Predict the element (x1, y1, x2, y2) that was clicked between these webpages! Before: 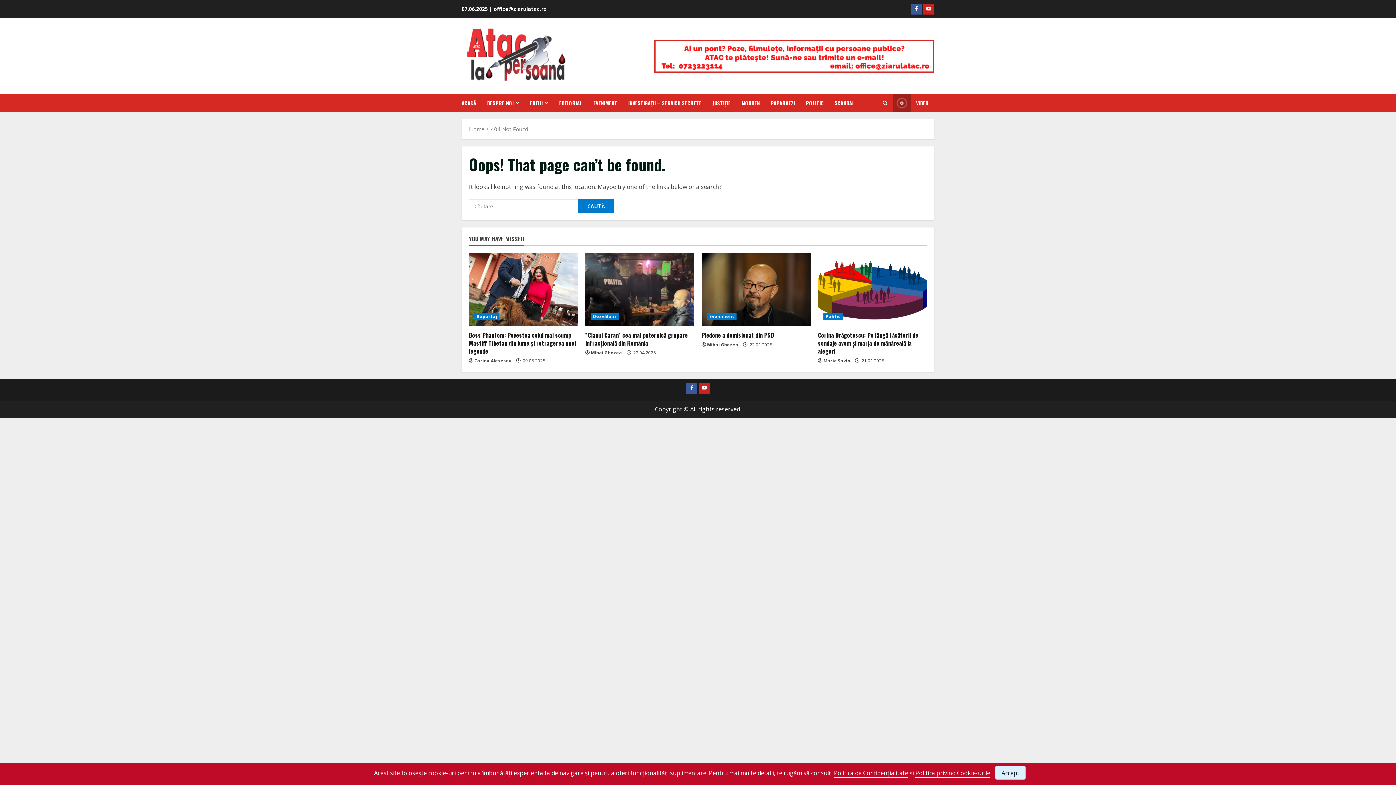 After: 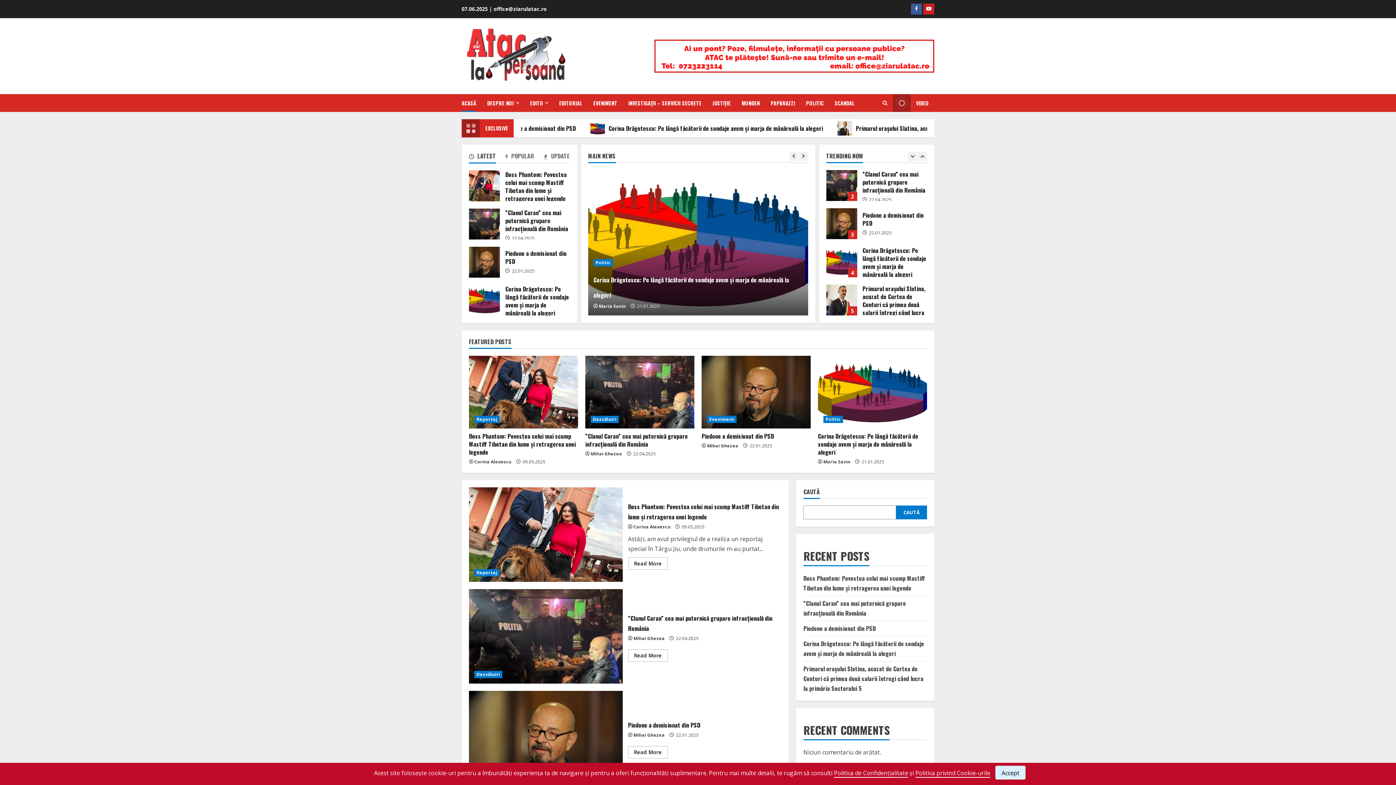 Action: bbox: (490, 125, 528, 132) label: 404 Not Found